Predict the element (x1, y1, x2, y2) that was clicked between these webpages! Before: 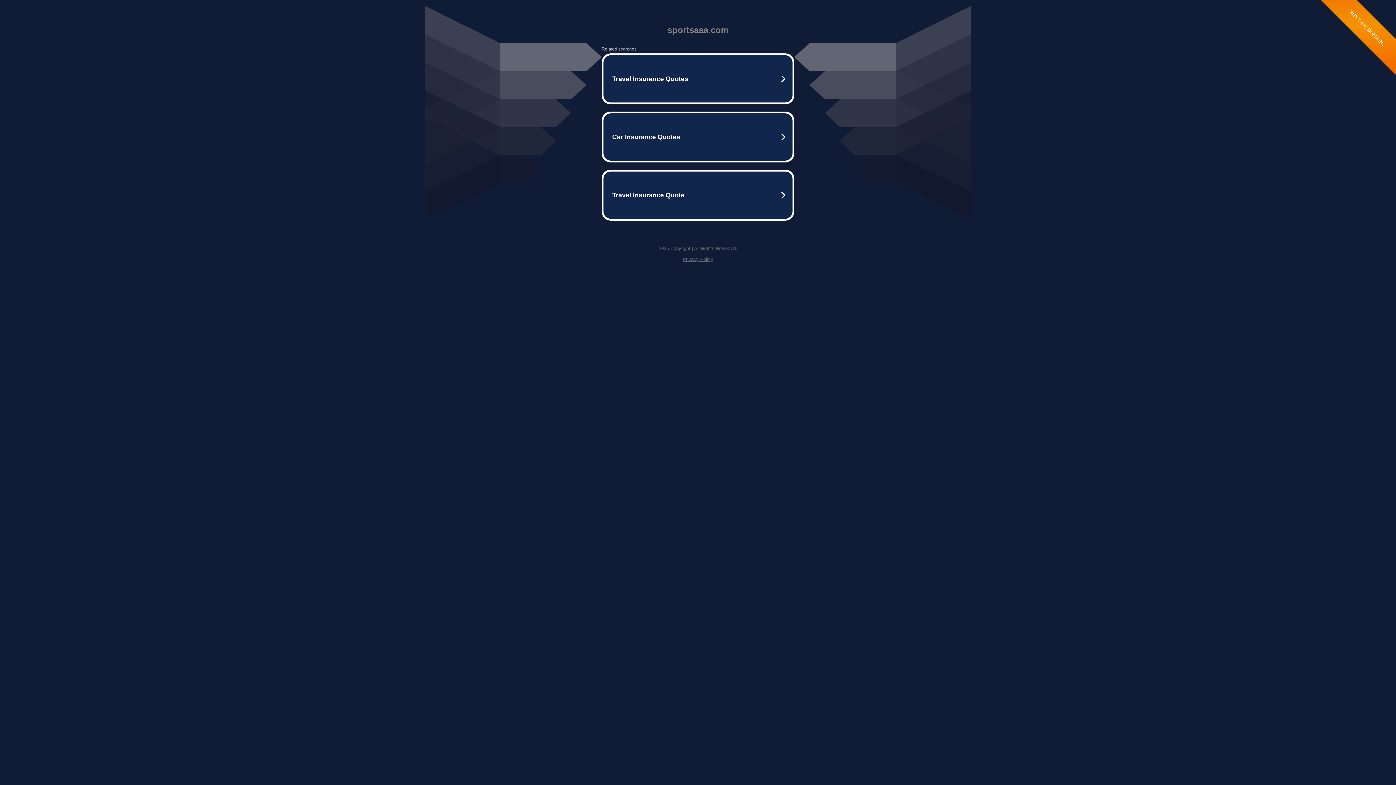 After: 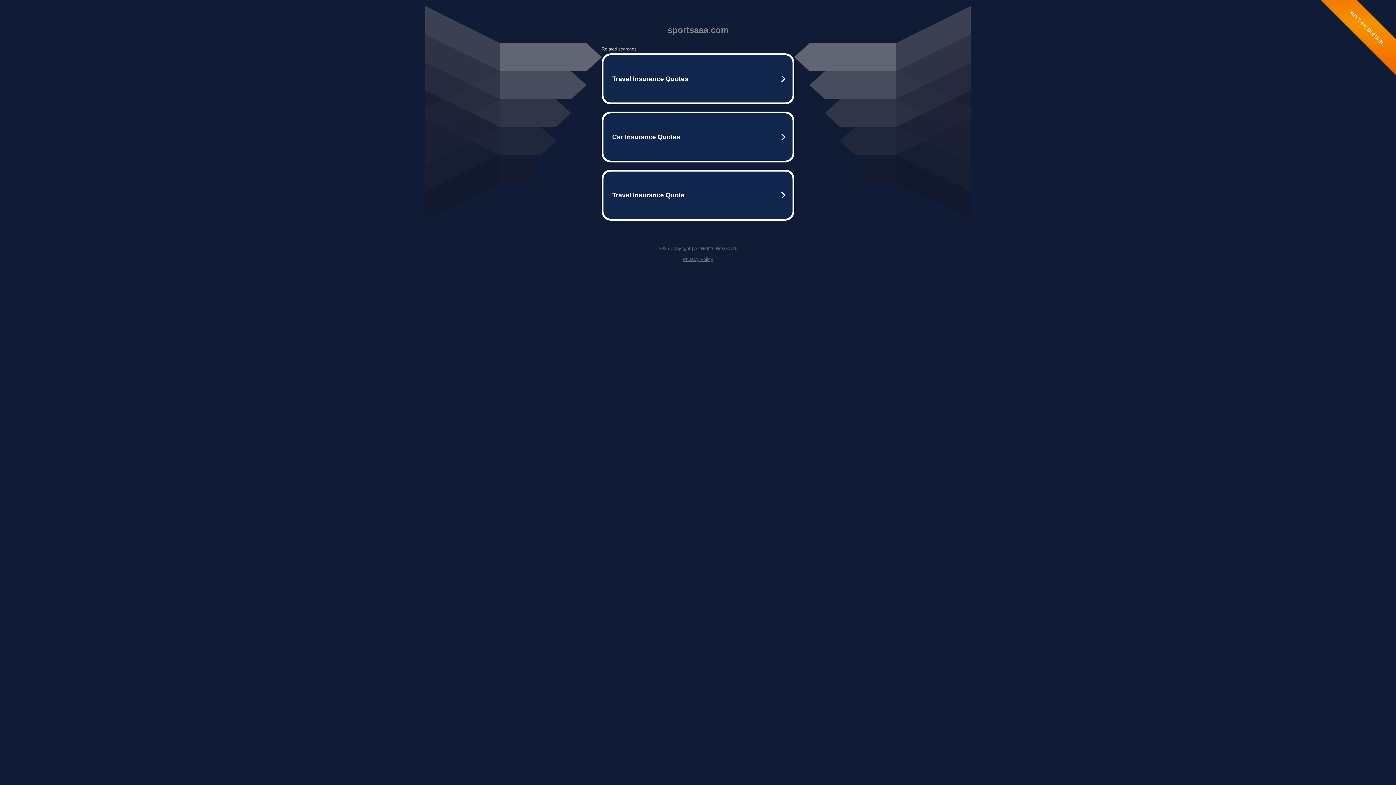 Action: label: Privacy Policy bbox: (682, 256, 713, 262)